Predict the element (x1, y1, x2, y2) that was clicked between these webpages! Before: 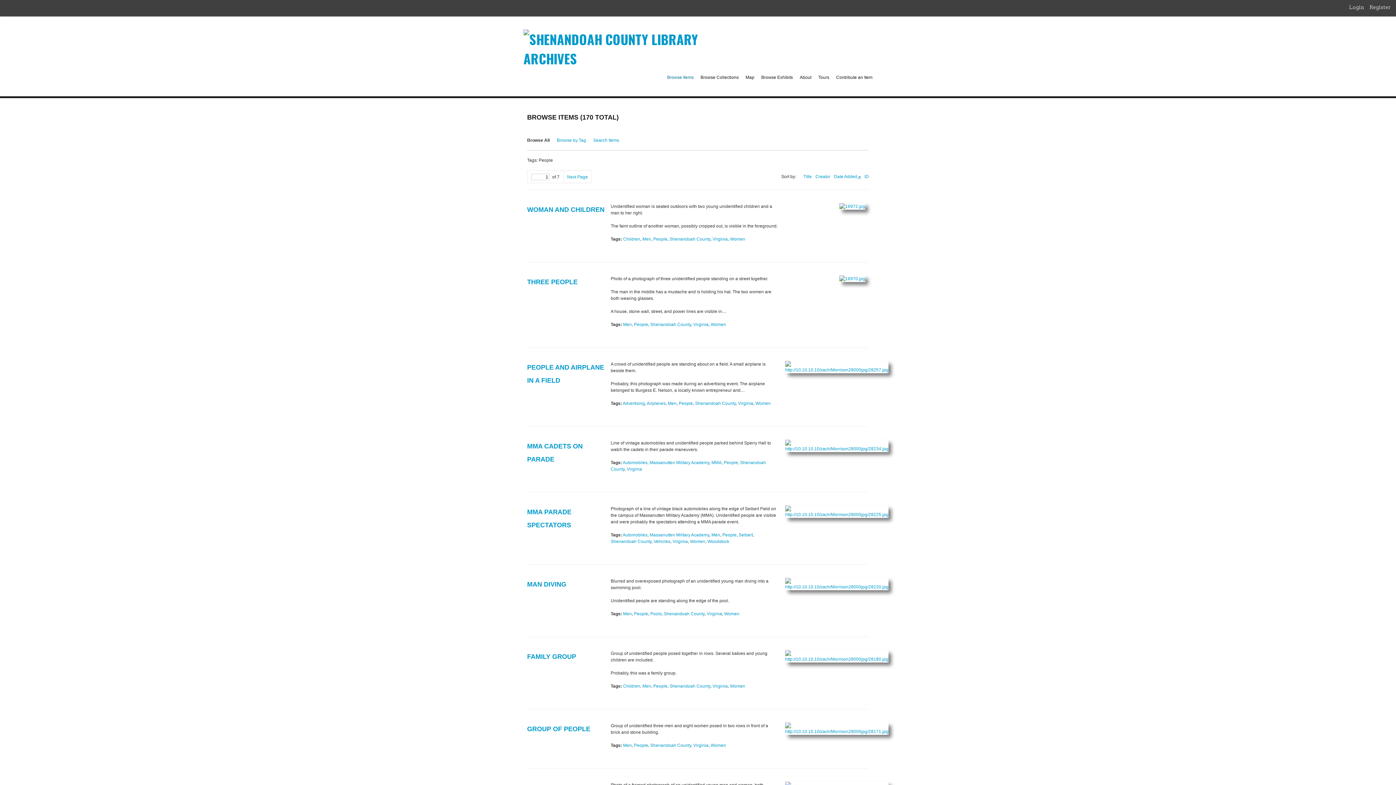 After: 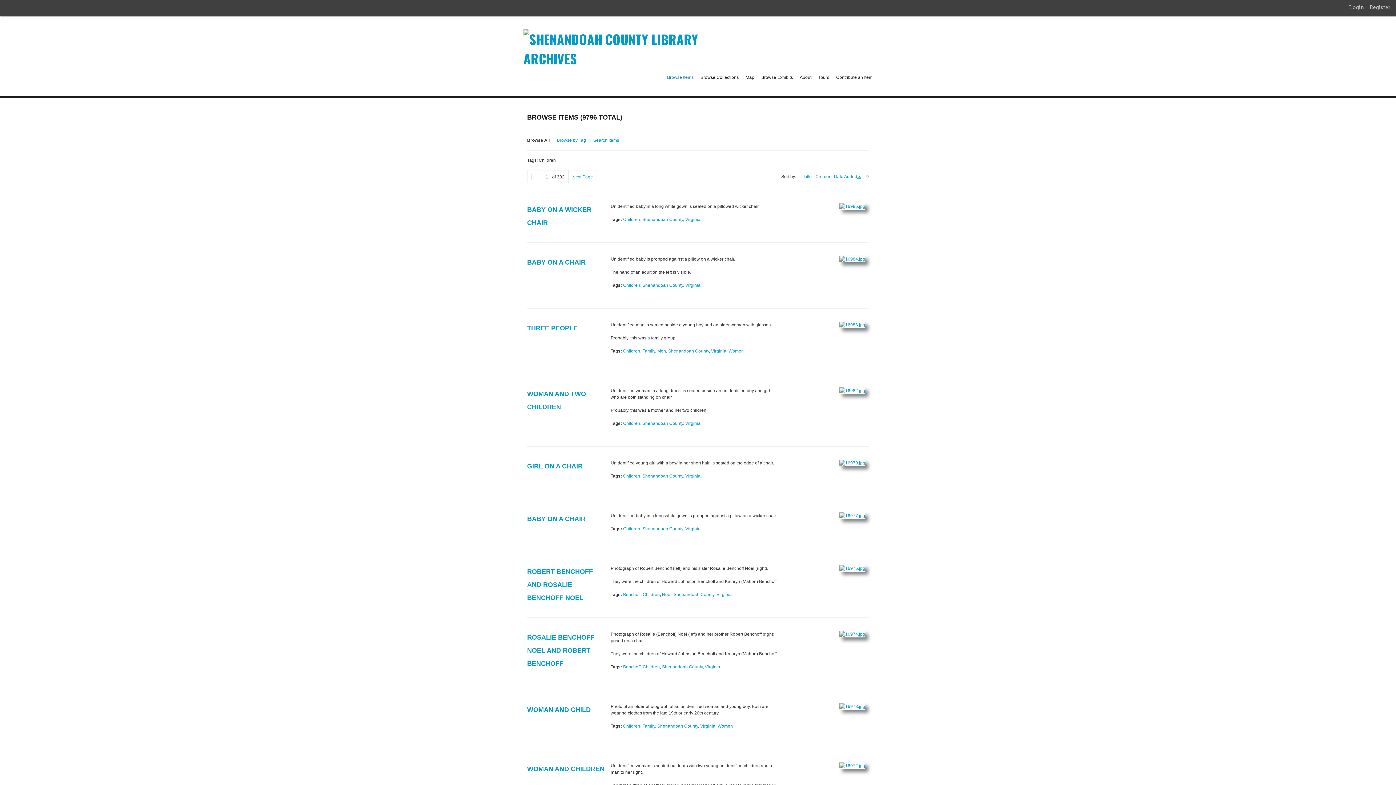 Action: bbox: (623, 684, 640, 689) label: Children